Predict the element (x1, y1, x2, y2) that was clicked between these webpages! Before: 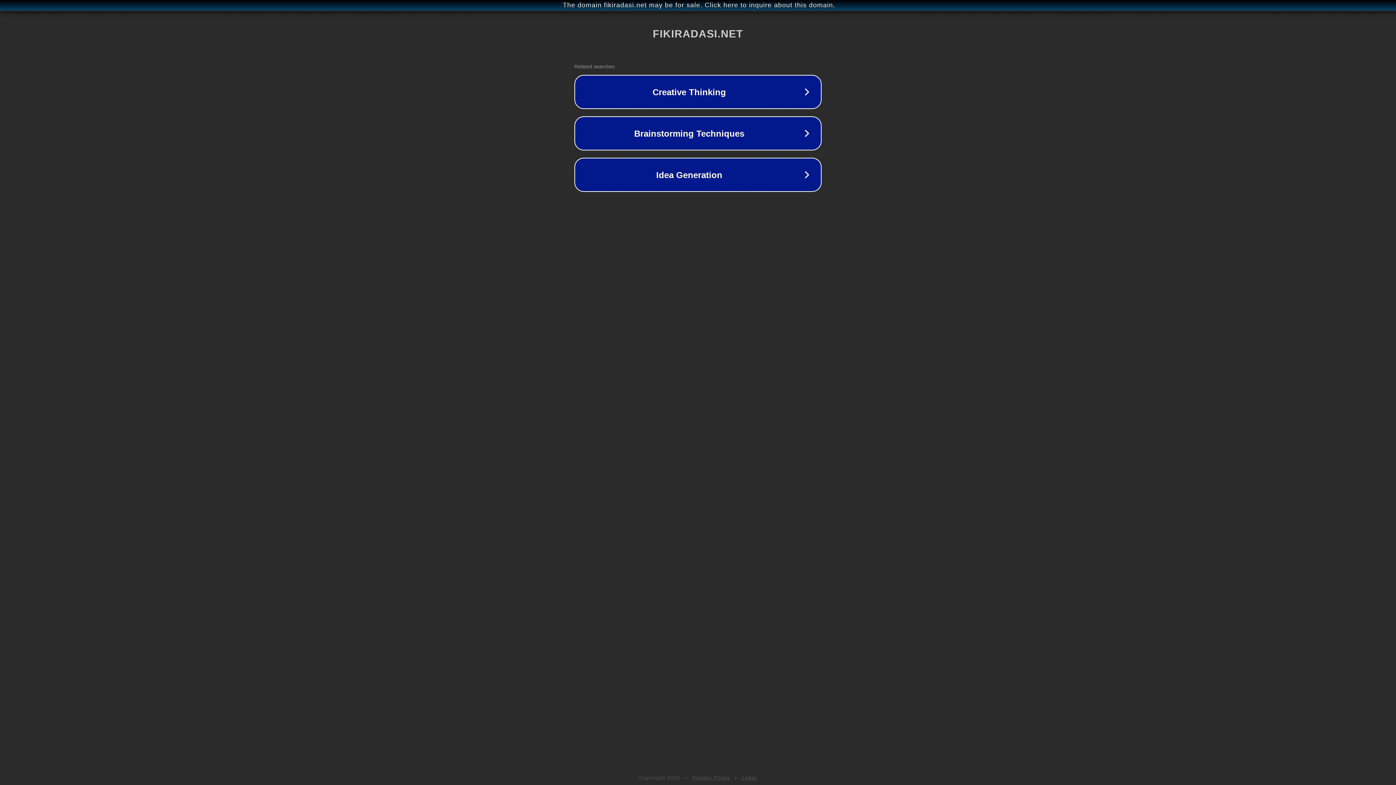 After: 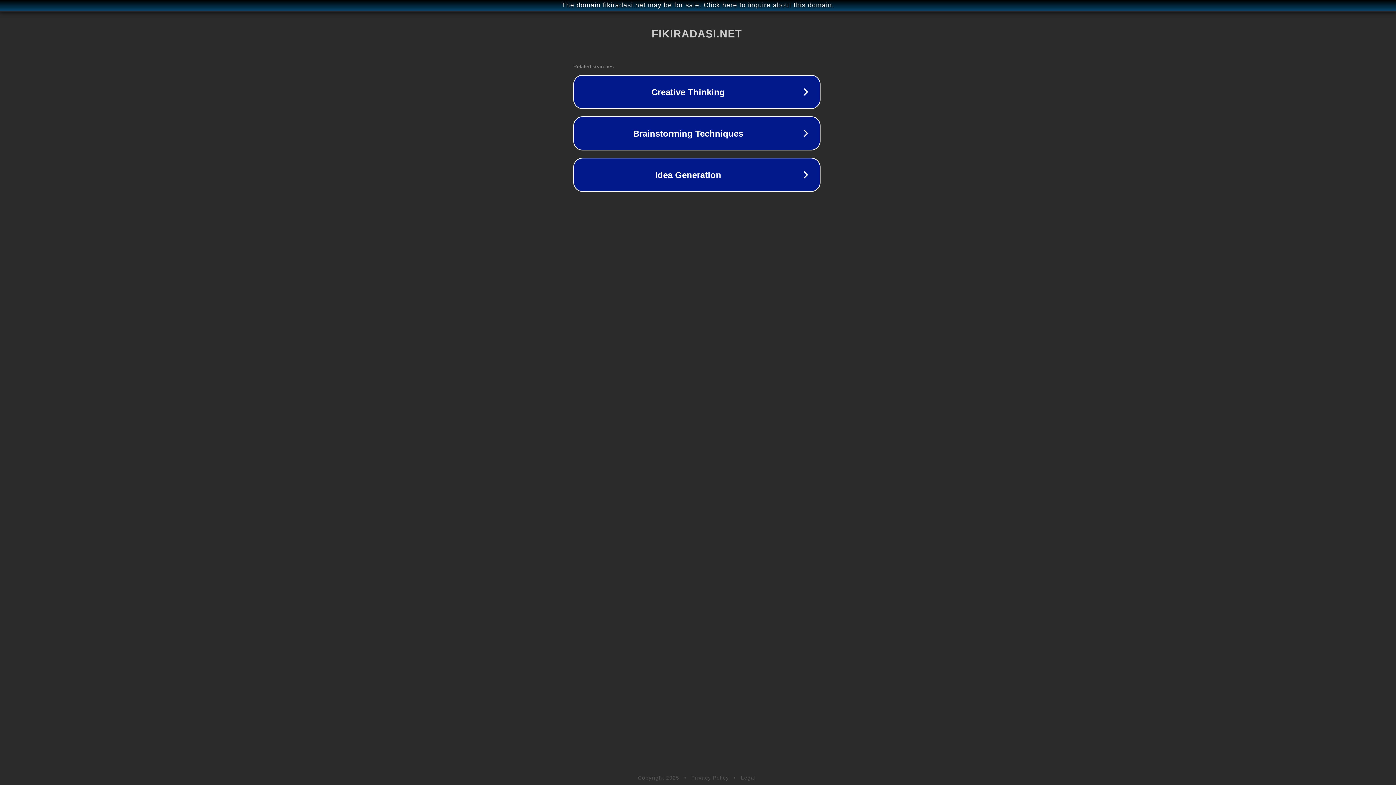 Action: label: The domain fikiradasi.net may be for sale. Click here to inquire about this domain. bbox: (1, 1, 1397, 9)